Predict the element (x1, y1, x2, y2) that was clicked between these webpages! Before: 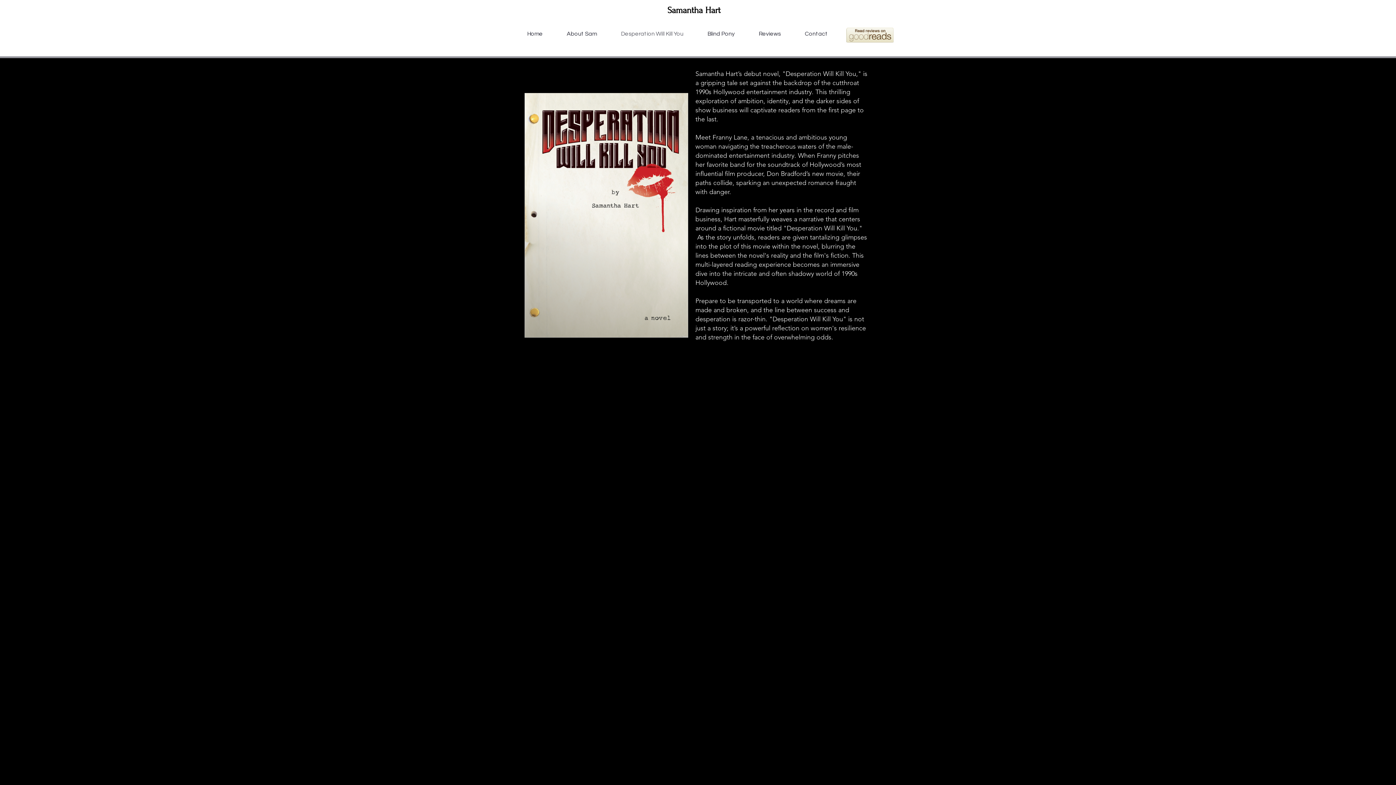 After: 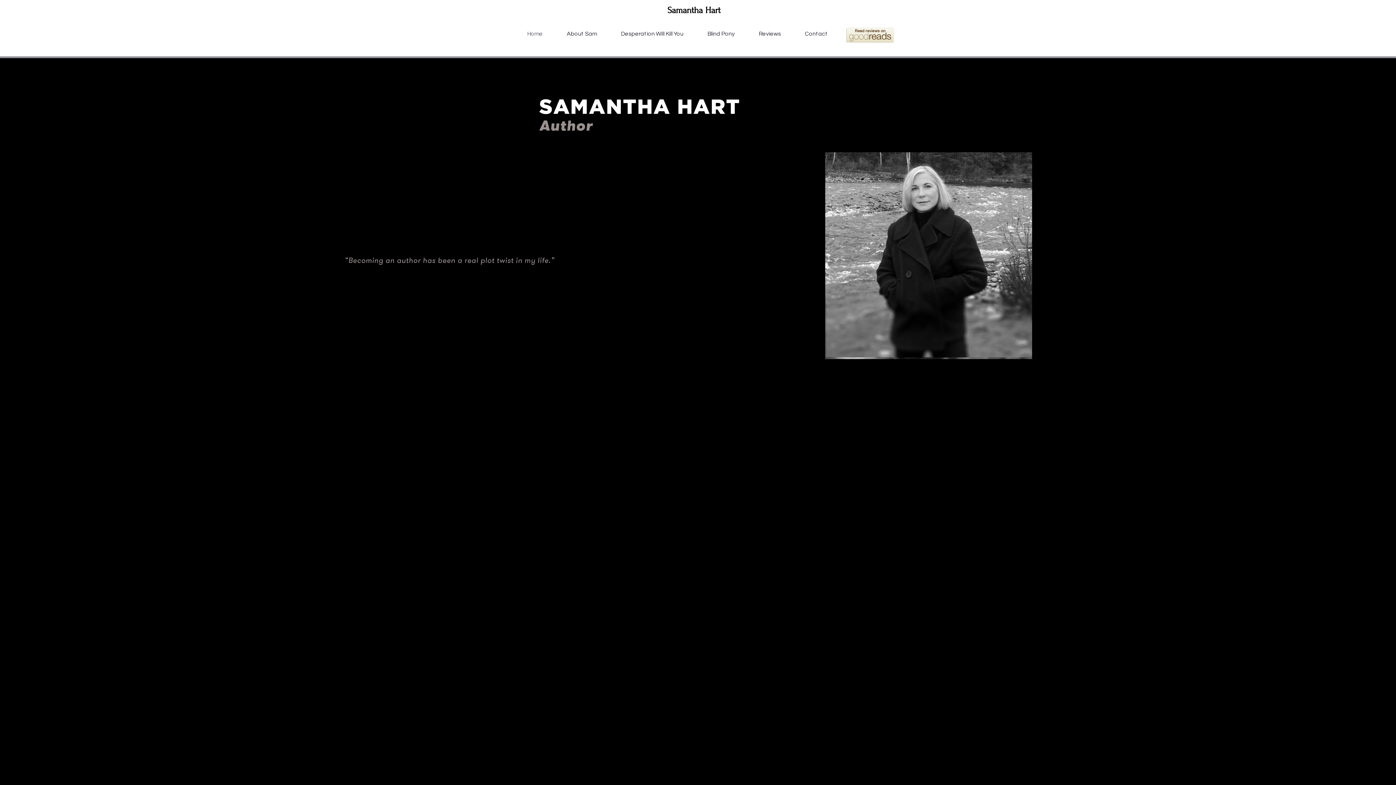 Action: label: Samantha Hart bbox: (667, 5, 720, 15)